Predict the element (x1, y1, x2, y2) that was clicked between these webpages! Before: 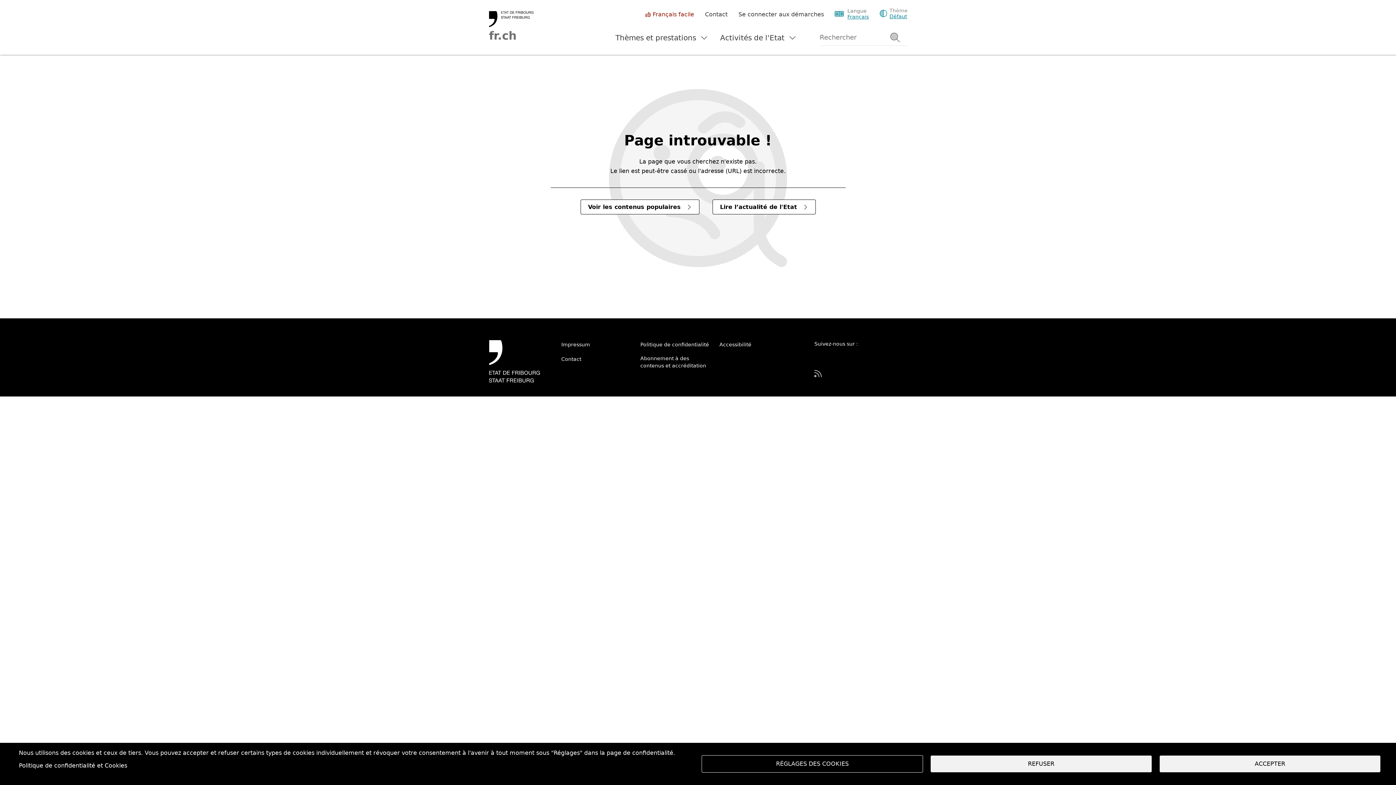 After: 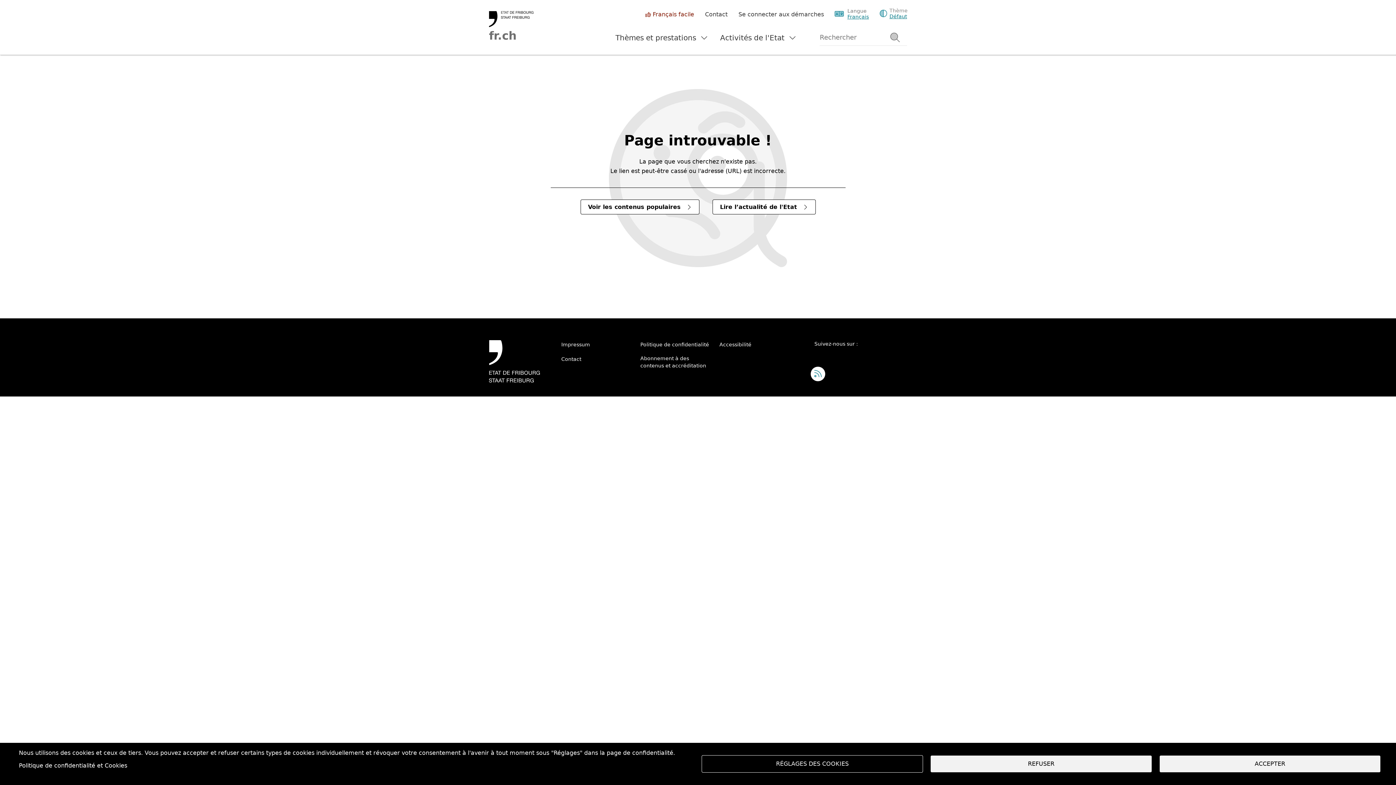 Action: bbox: (814, 369, 821, 378)